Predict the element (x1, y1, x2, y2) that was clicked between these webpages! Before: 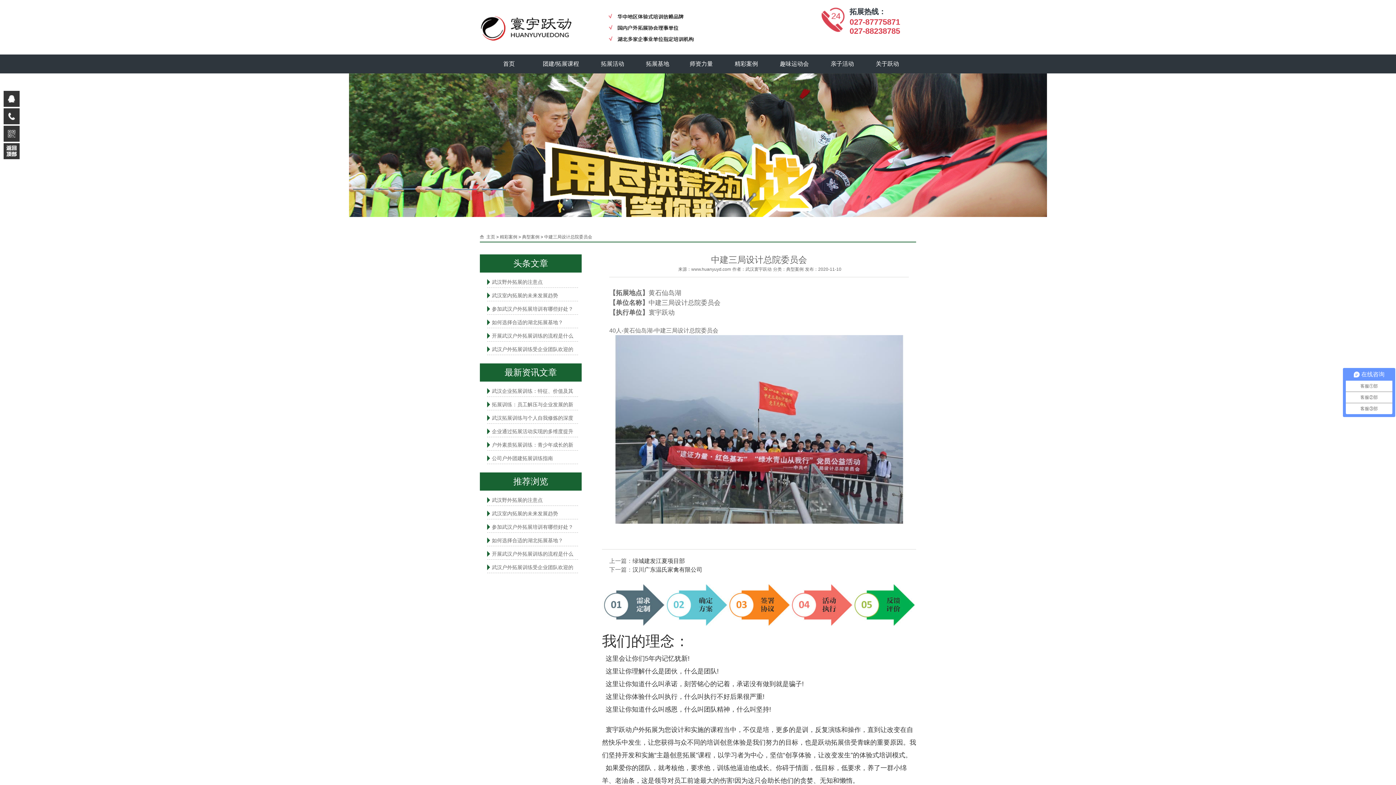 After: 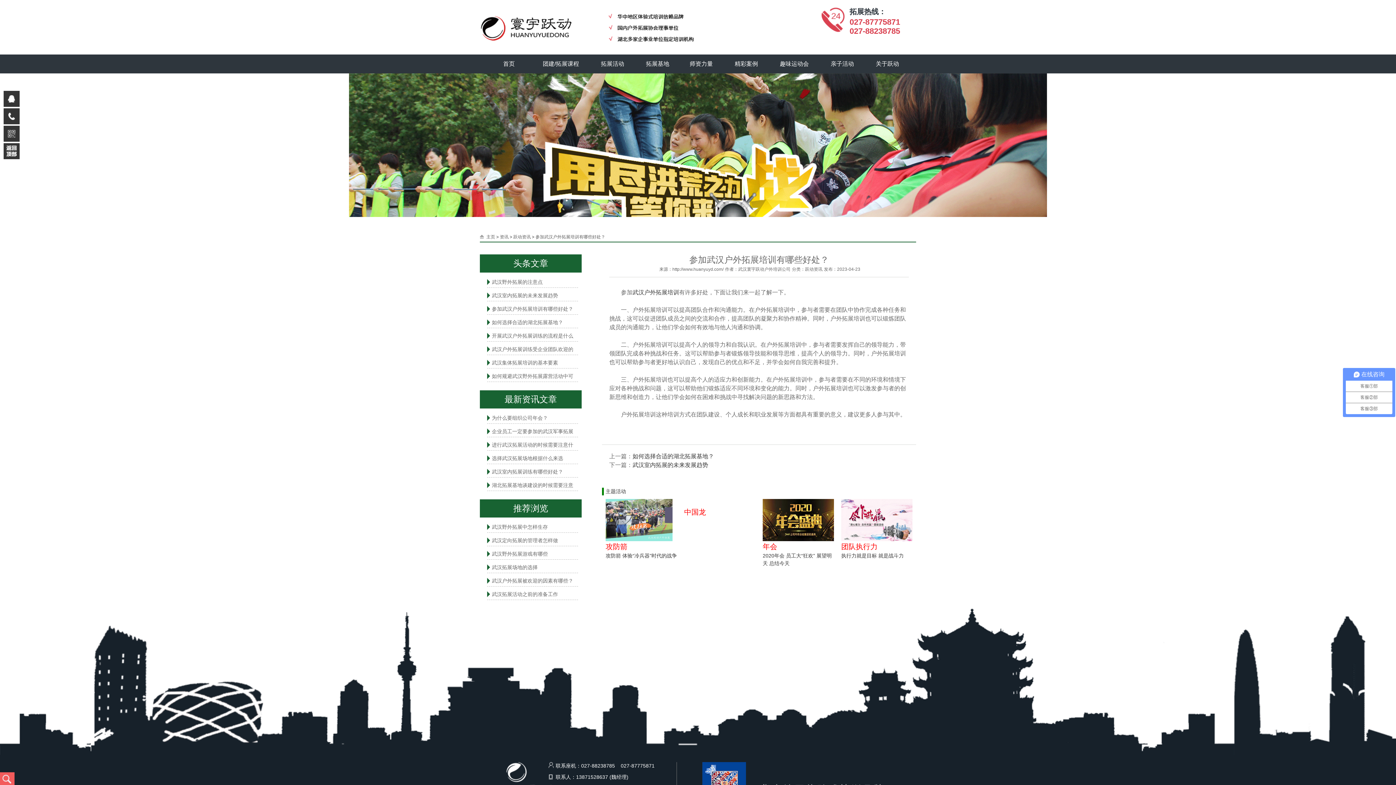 Action: label: 参加武汉户外拓展培训有哪些好处？ bbox: (492, 524, 573, 530)